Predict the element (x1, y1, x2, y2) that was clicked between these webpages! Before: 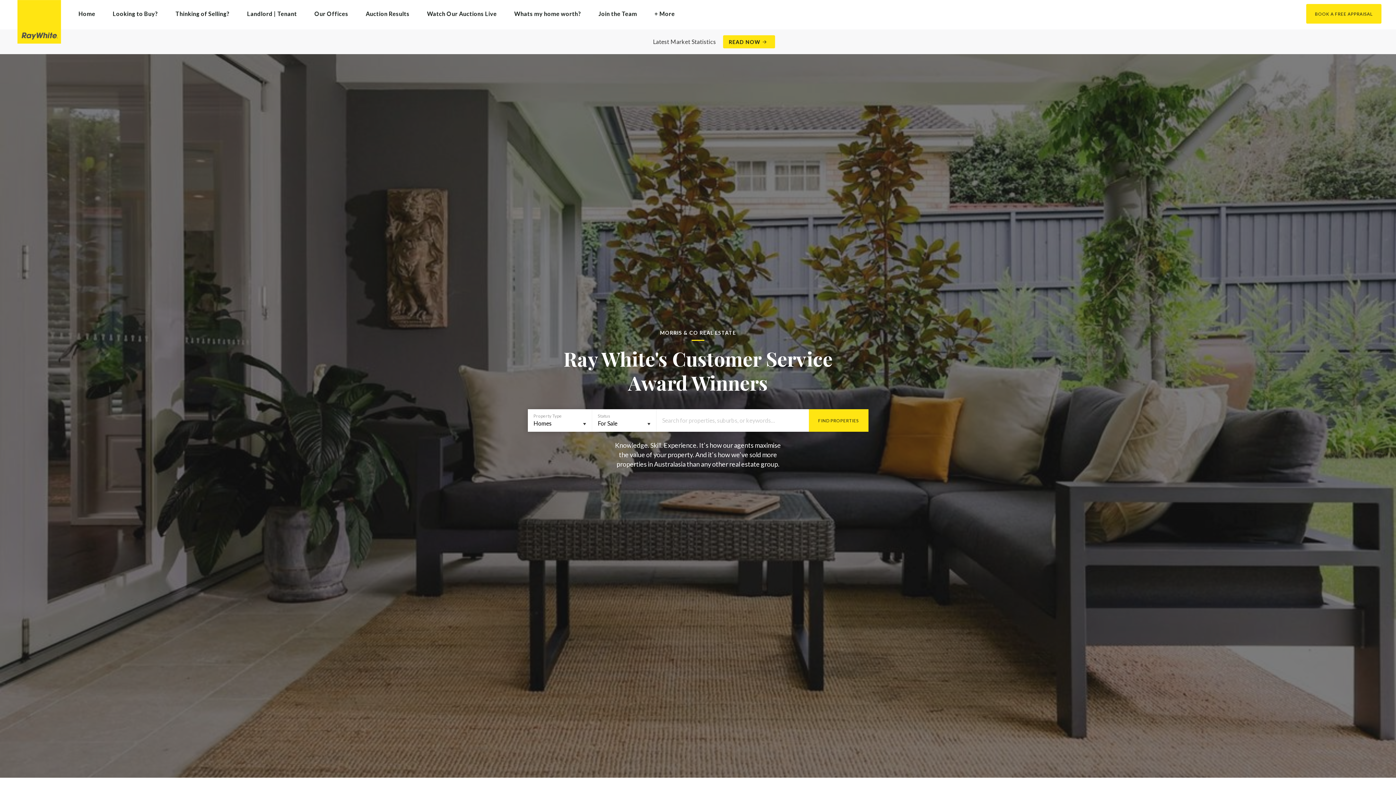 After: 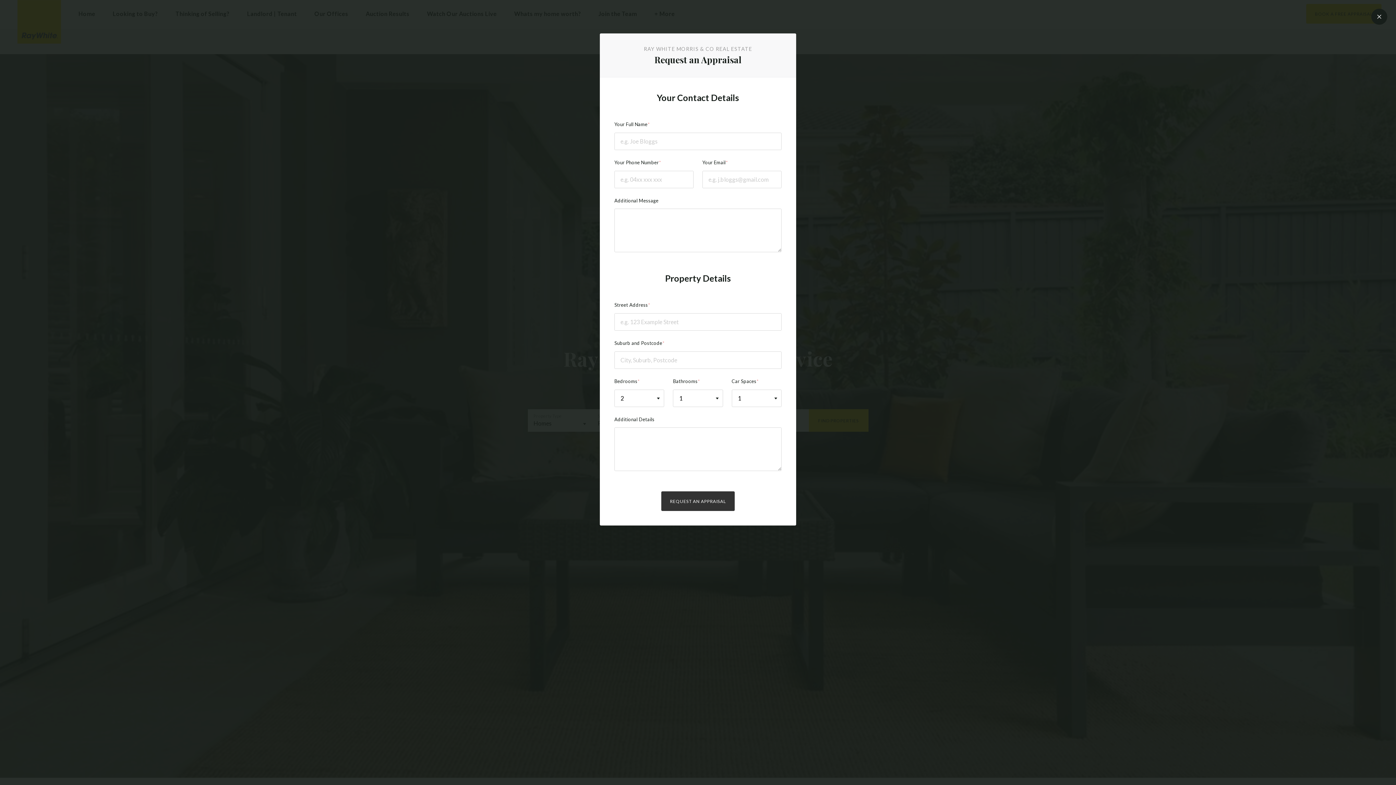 Action: label: BOOK A FREE APPRAISAL bbox: (1306, 4, 1381, 23)